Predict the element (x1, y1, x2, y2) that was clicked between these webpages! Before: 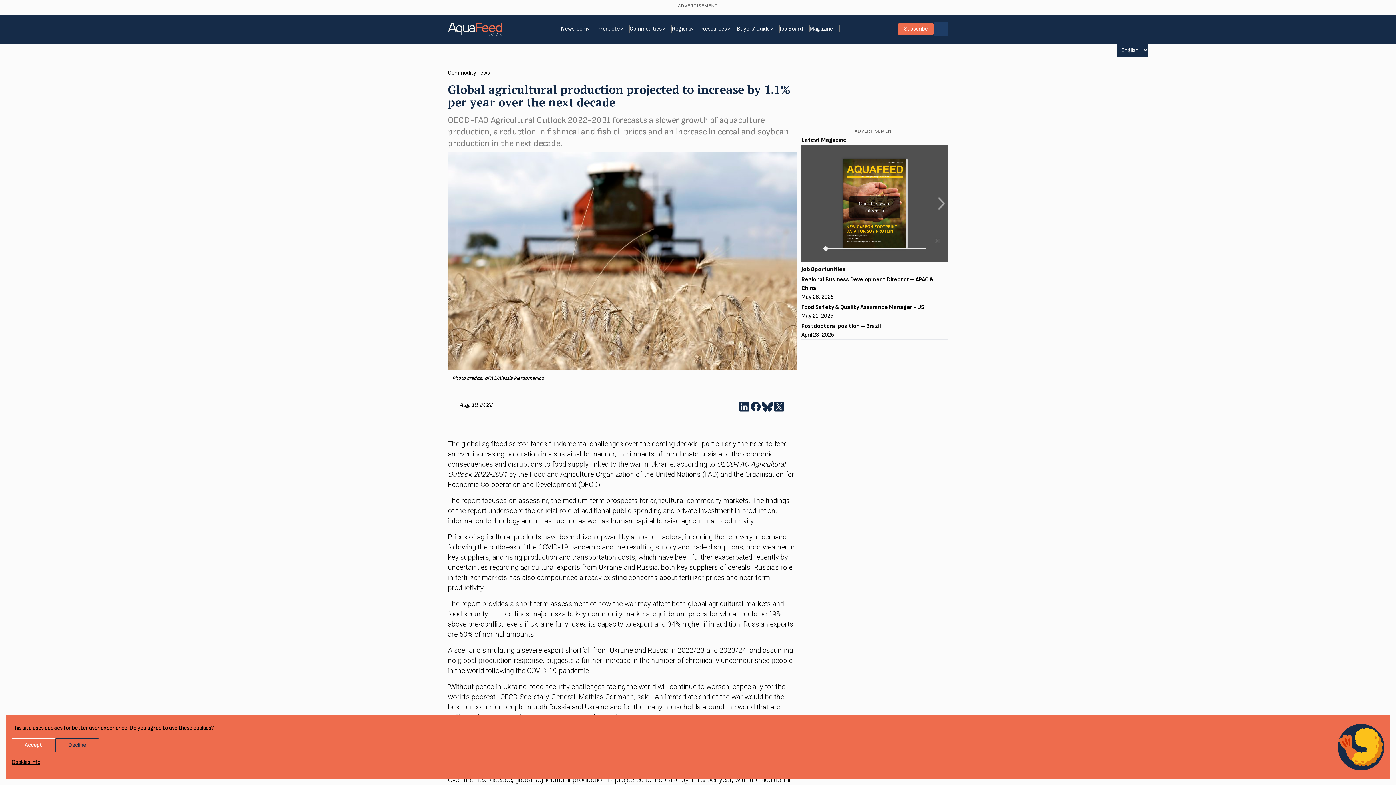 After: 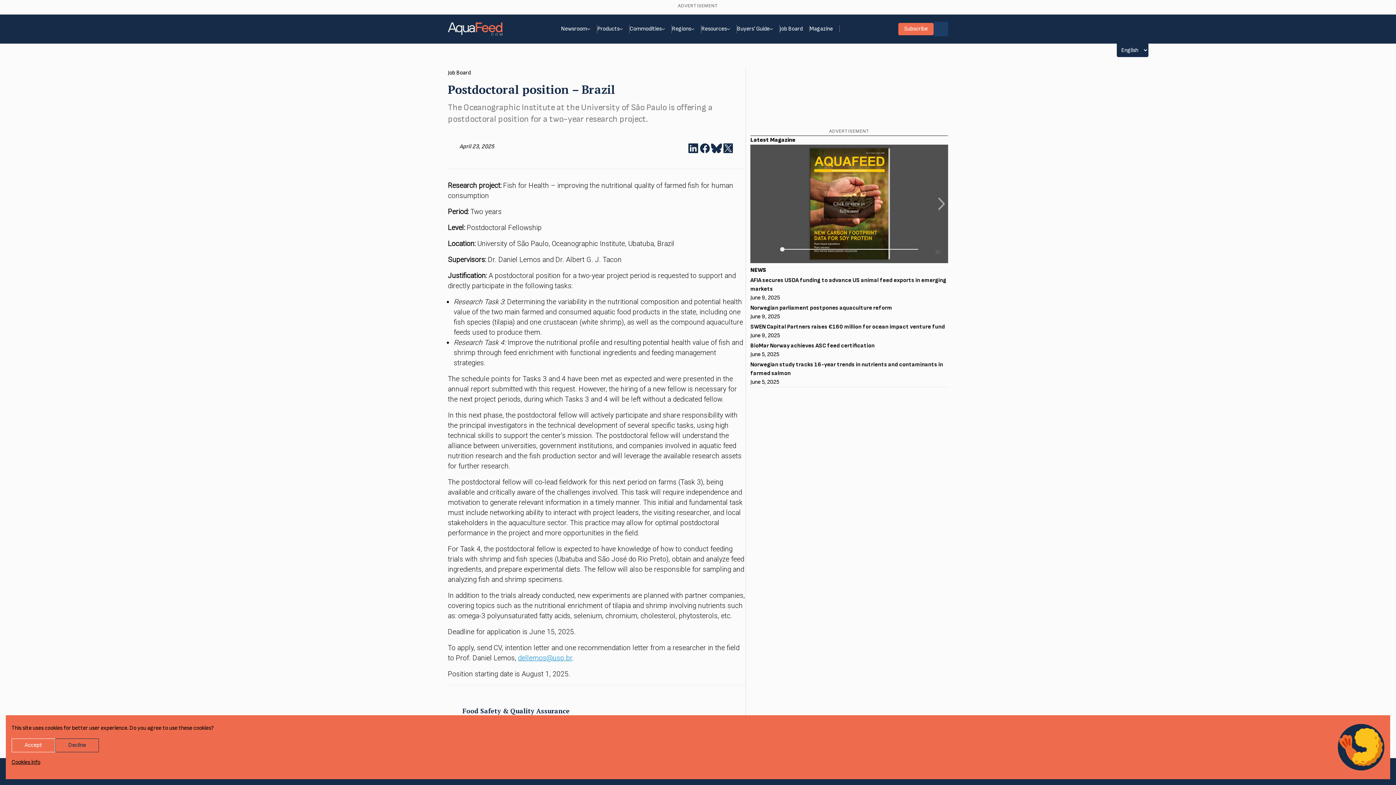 Action: bbox: (801, 322, 948, 330) label: Postdoctoral position – Brazil